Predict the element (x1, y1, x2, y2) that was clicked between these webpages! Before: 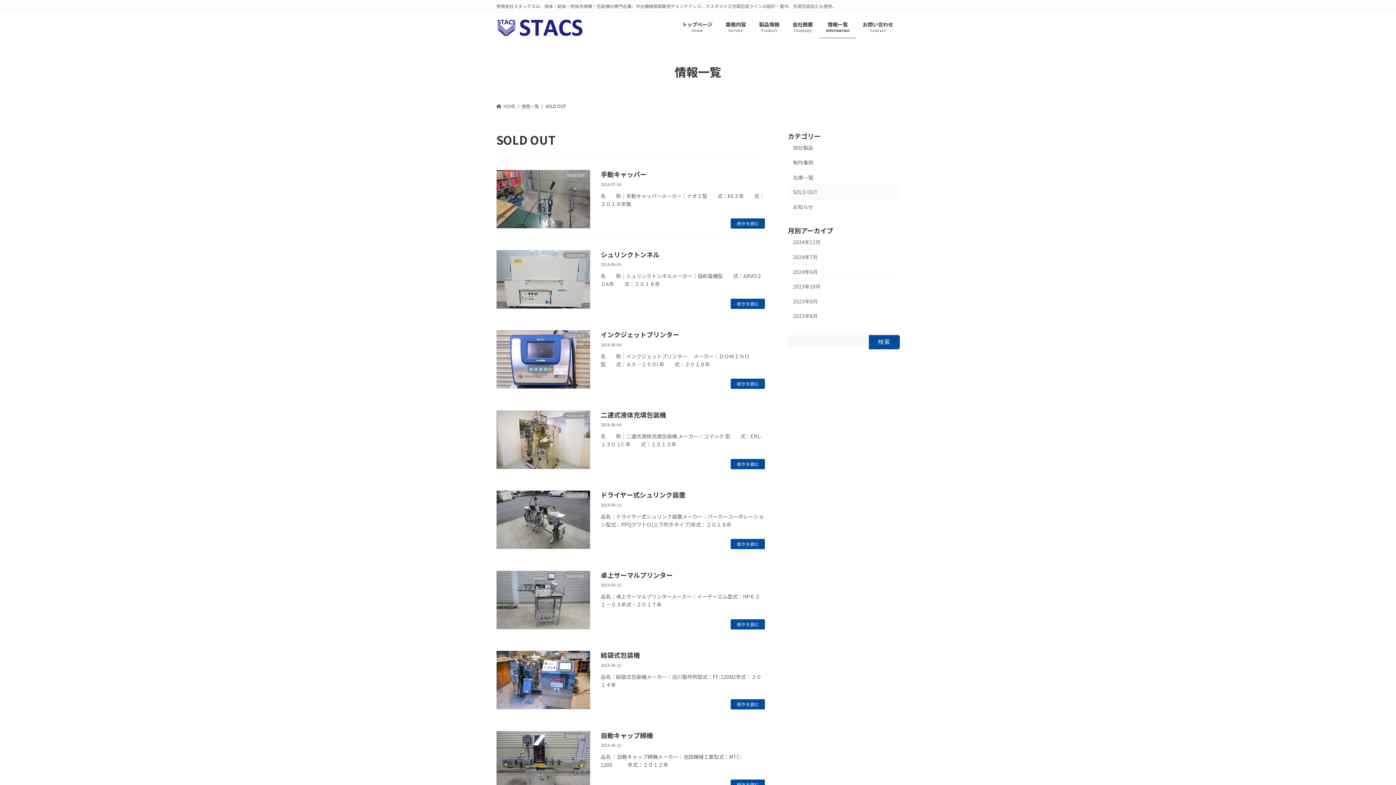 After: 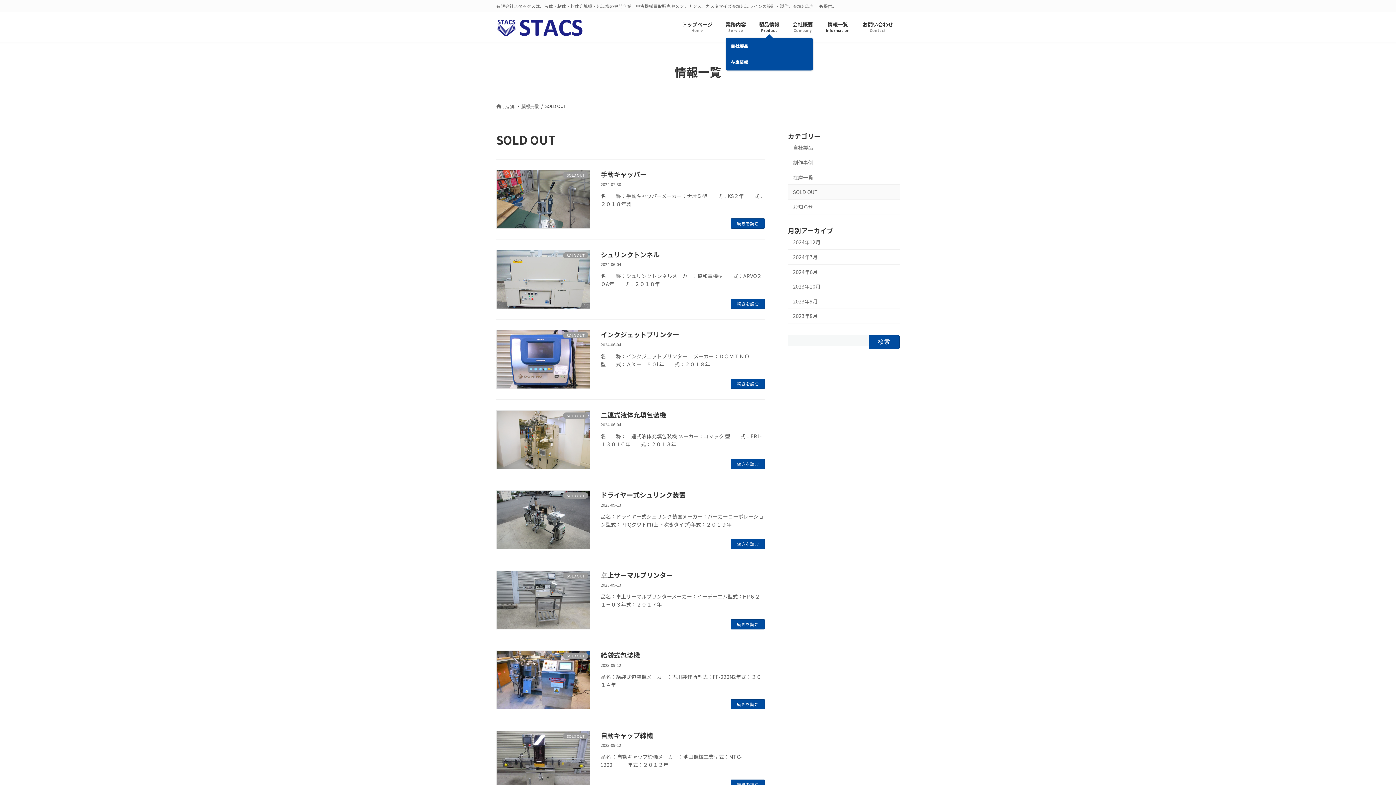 Action: bbox: (752, 16, 786, 38) label: 製品情報
Product